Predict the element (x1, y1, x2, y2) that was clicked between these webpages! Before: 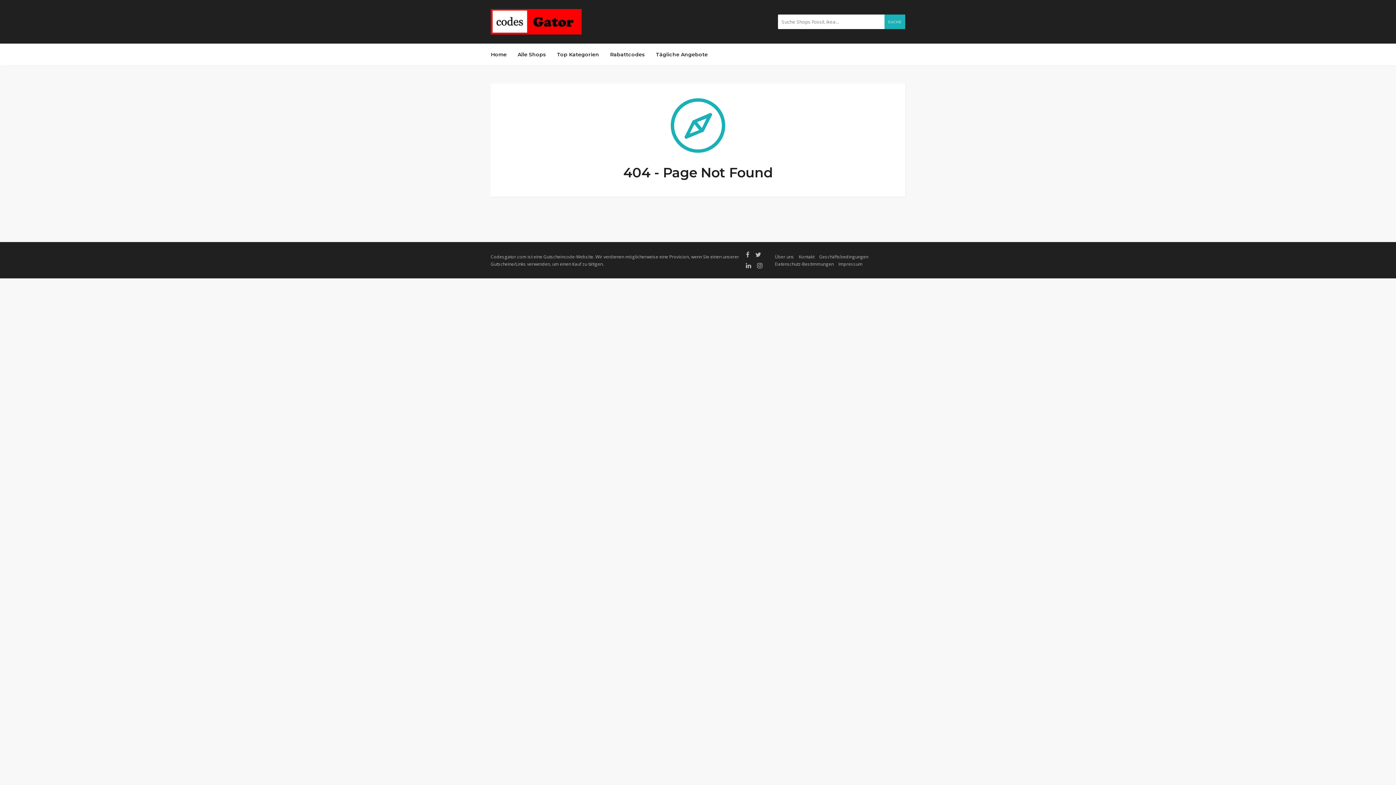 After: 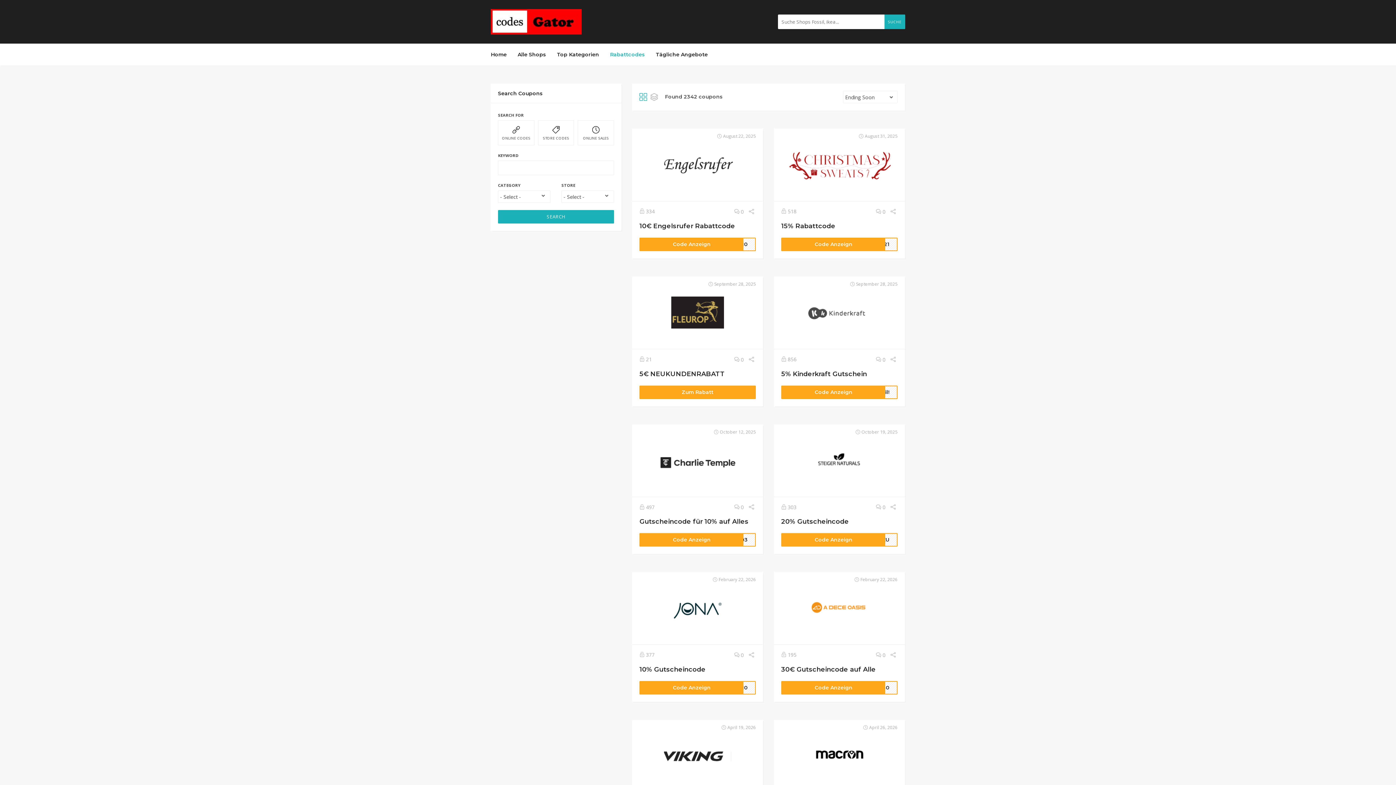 Action: bbox: (604, 45, 650, 63) label: Rabattcodes